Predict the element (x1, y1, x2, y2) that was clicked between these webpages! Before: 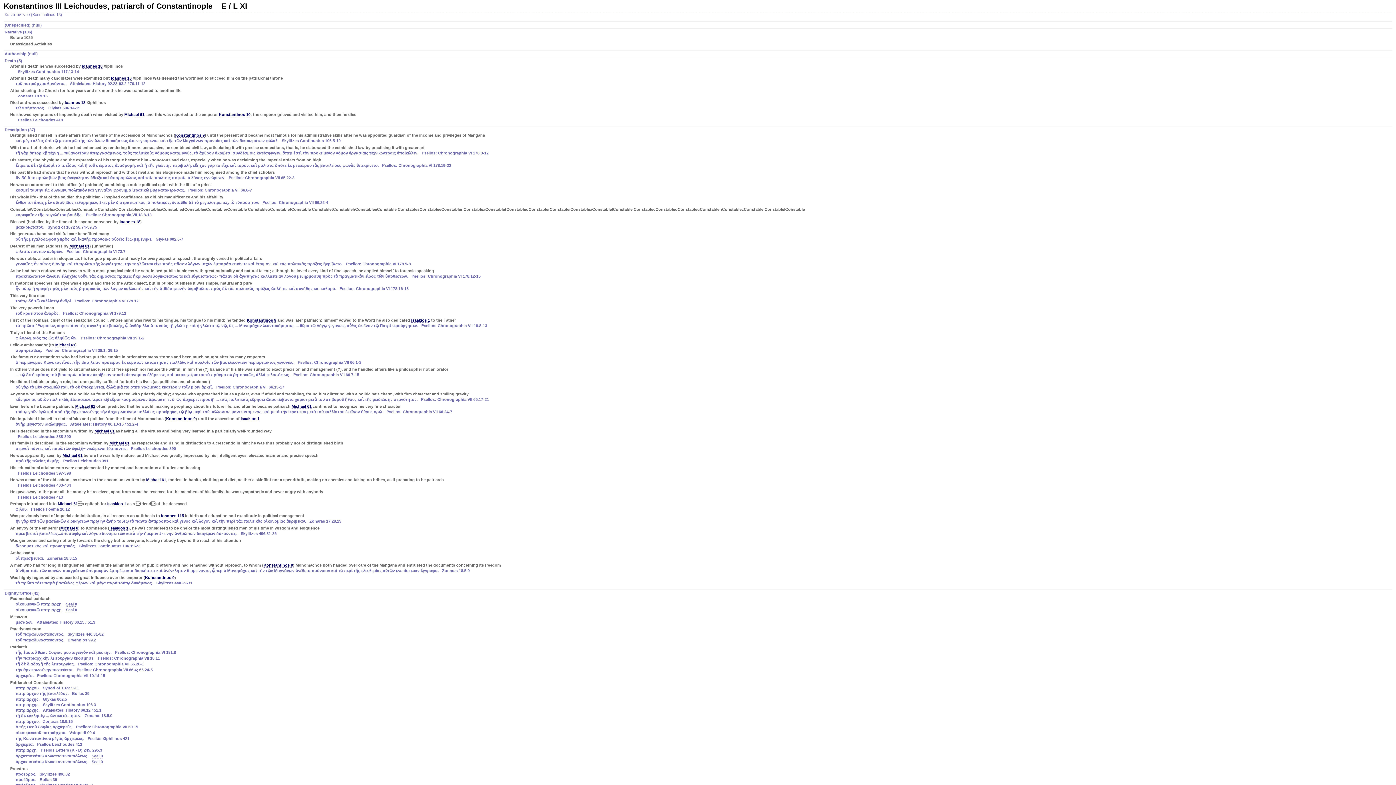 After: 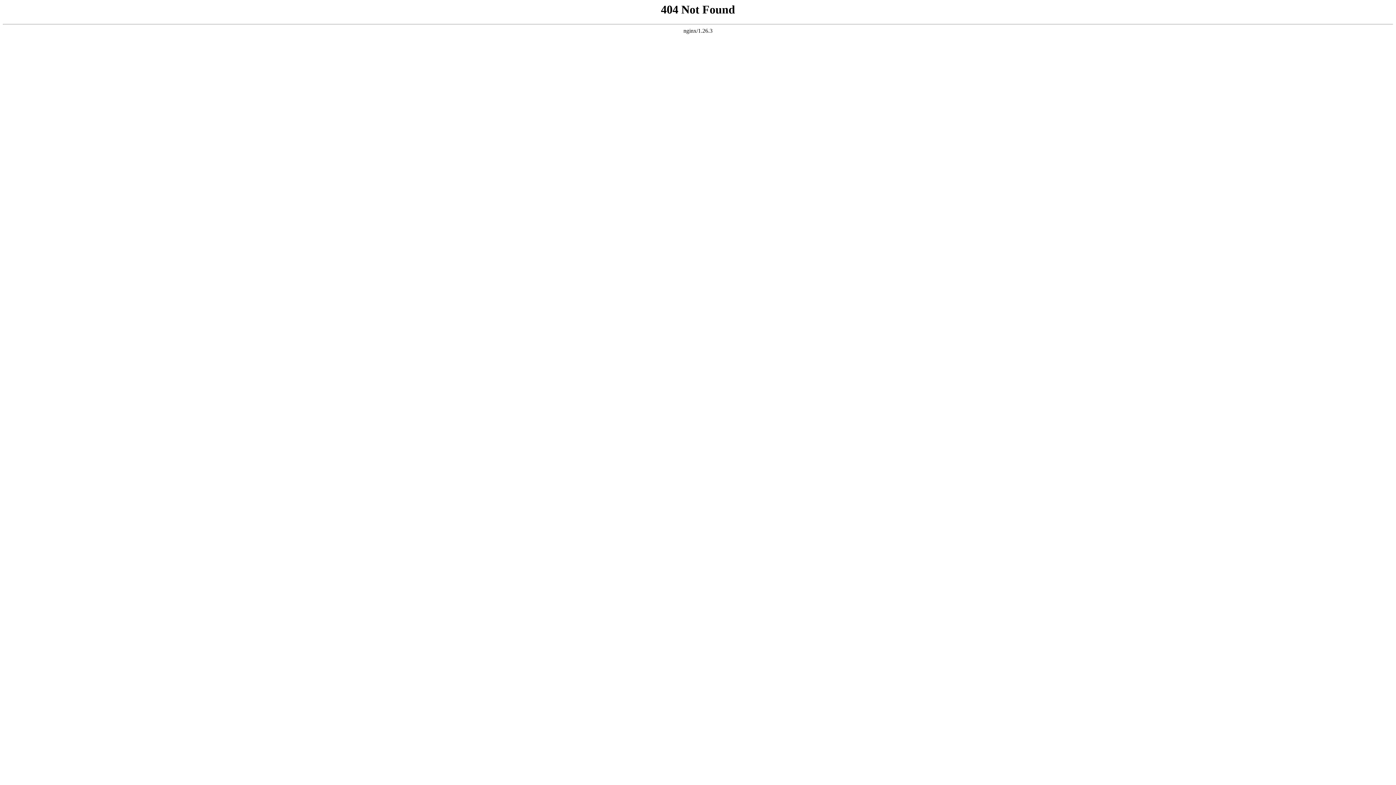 Action: label: Michael 6 bbox: (60, 526, 78, 530)